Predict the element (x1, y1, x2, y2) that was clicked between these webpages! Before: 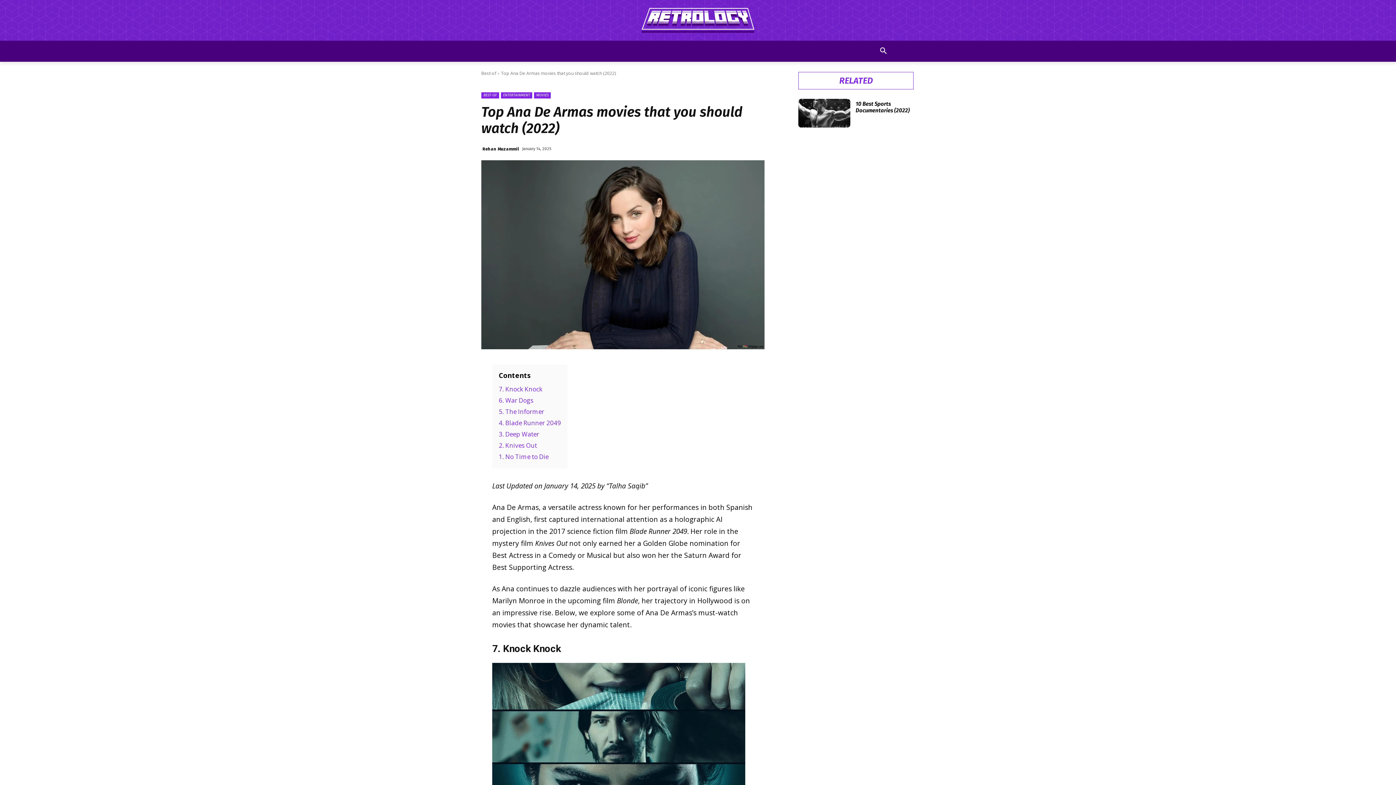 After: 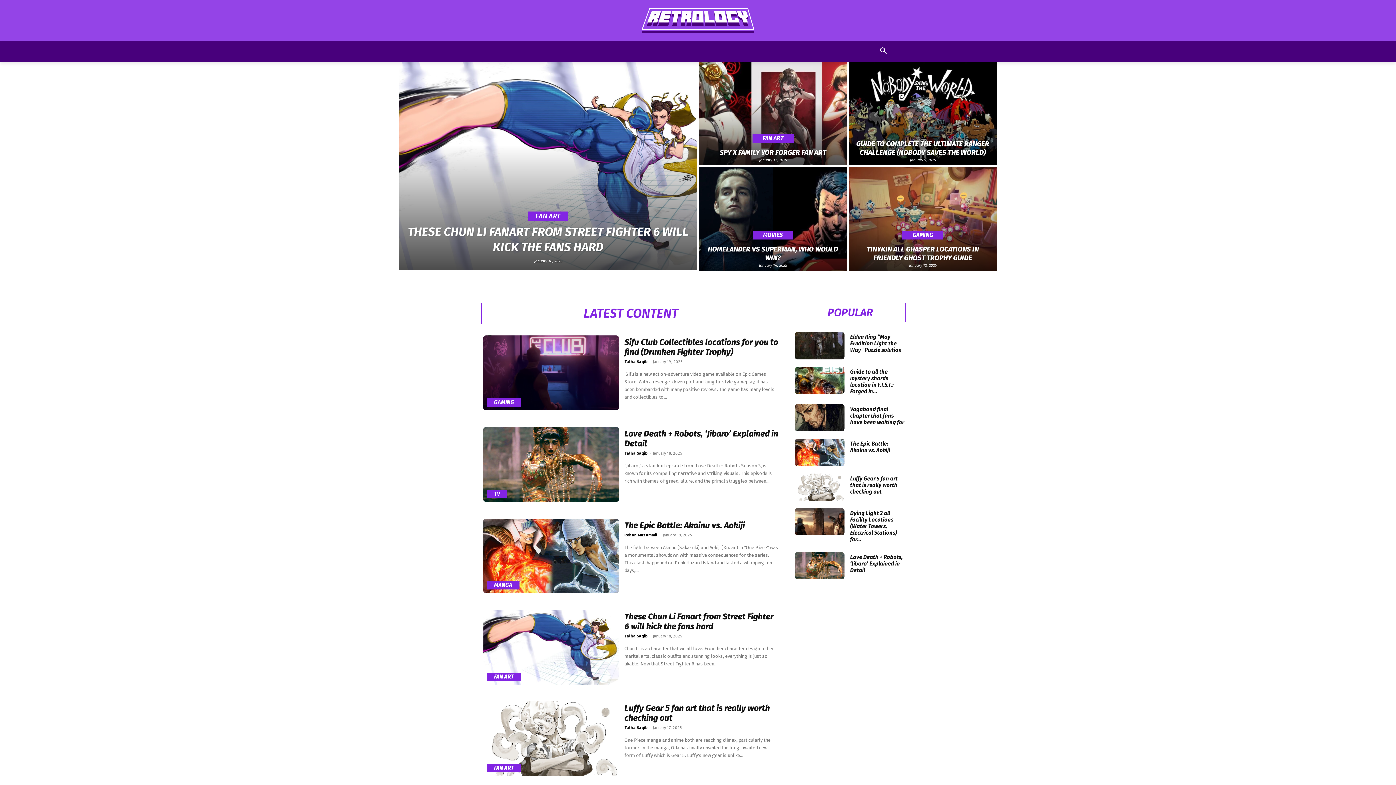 Action: bbox: (408, 8, 987, 32)